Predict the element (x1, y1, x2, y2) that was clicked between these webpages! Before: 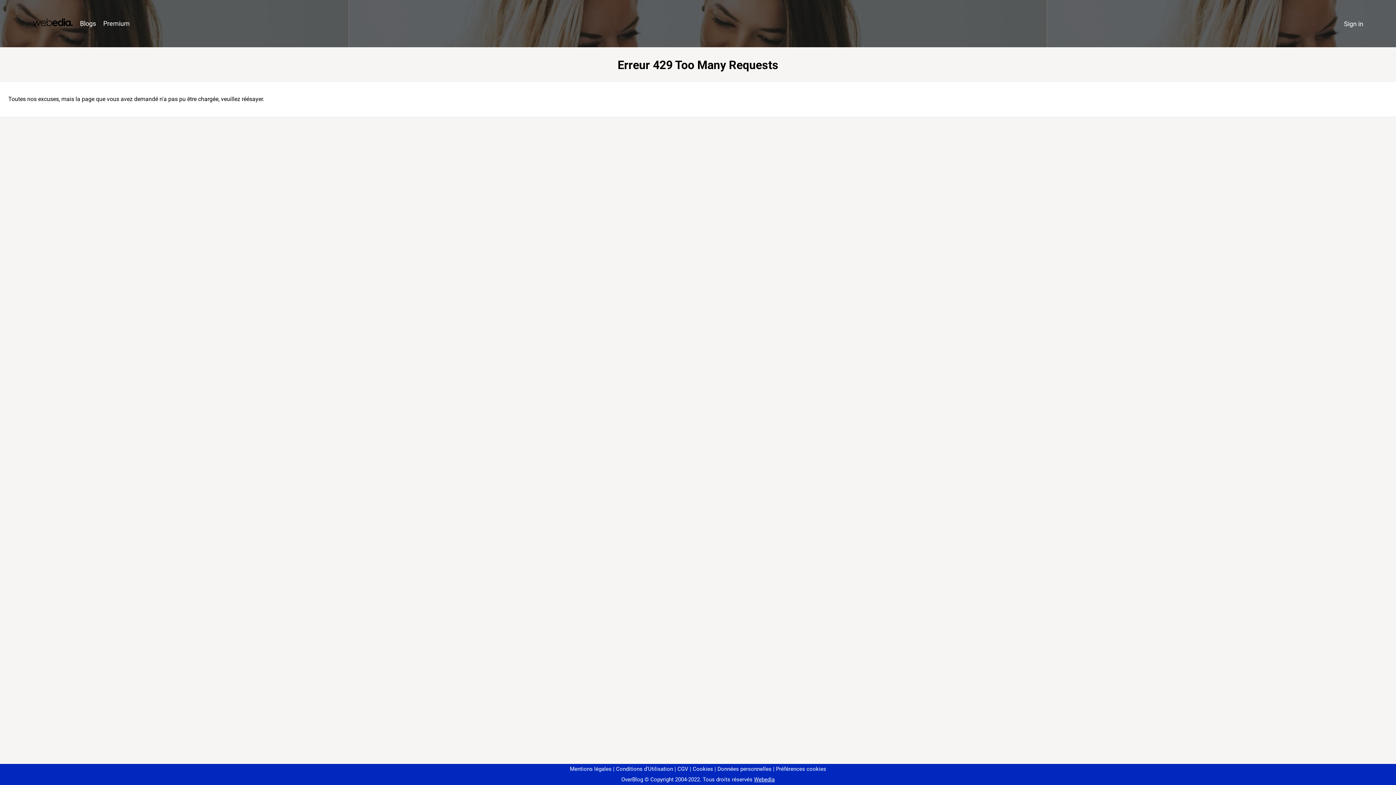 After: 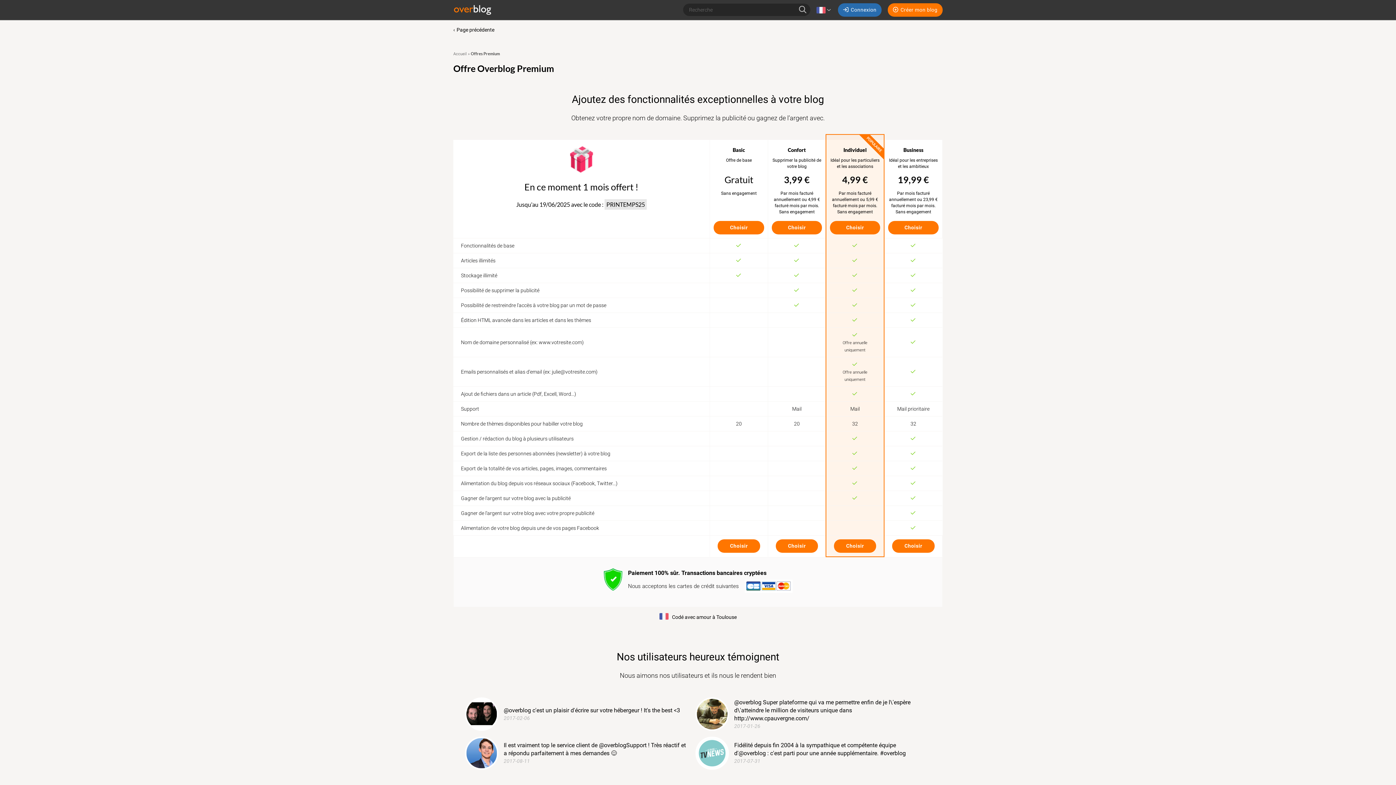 Action: bbox: (99, 16, 133, 31) label: Premium